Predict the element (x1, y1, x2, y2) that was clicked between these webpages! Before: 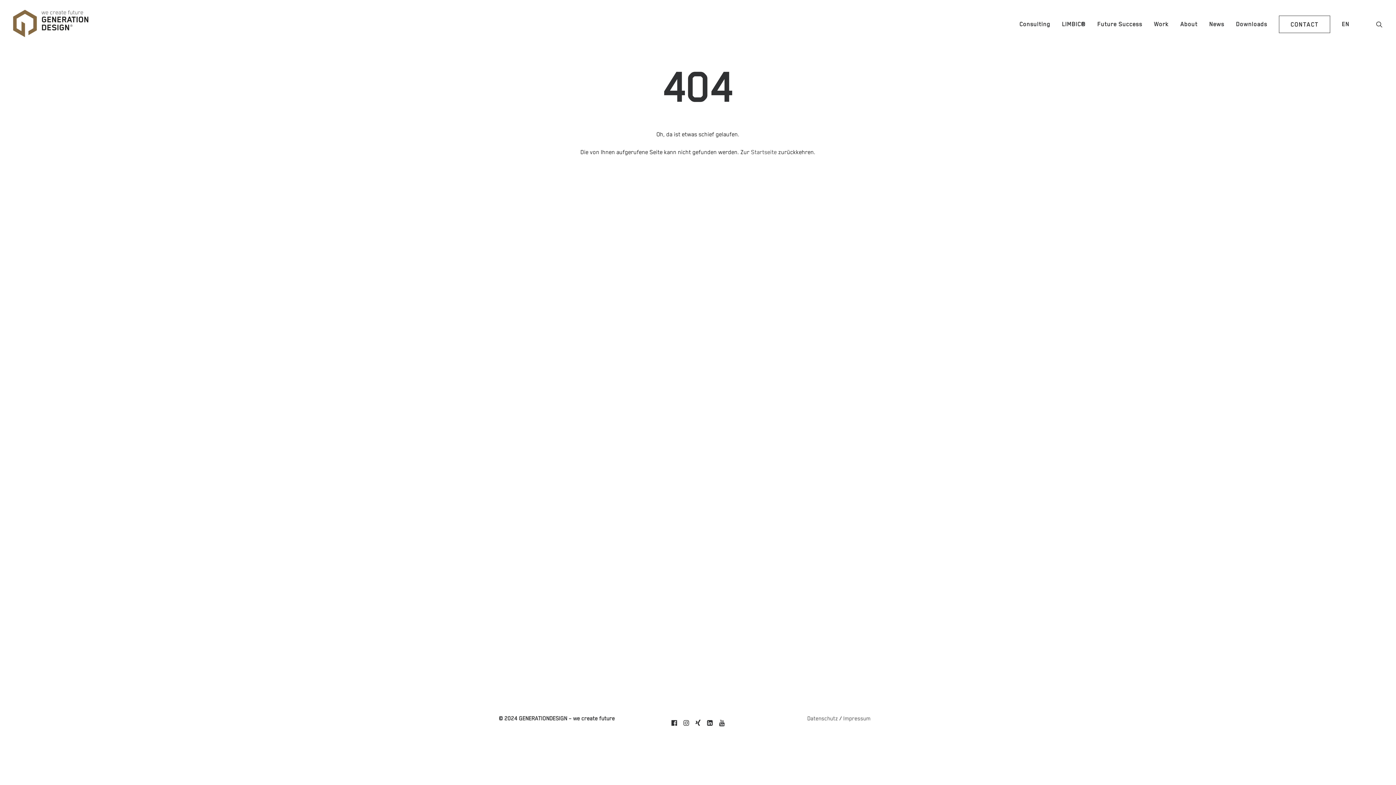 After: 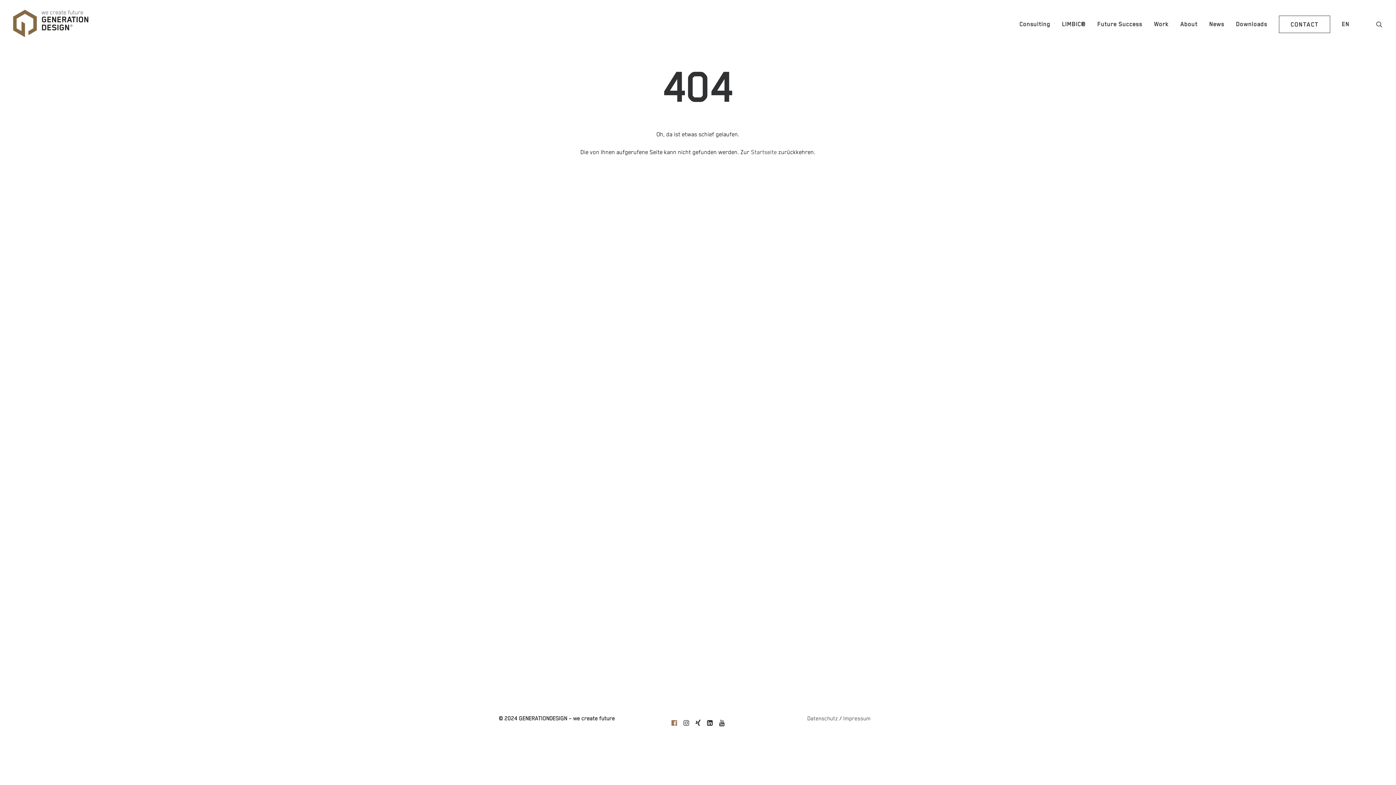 Action: bbox: (671, 721, 677, 727)